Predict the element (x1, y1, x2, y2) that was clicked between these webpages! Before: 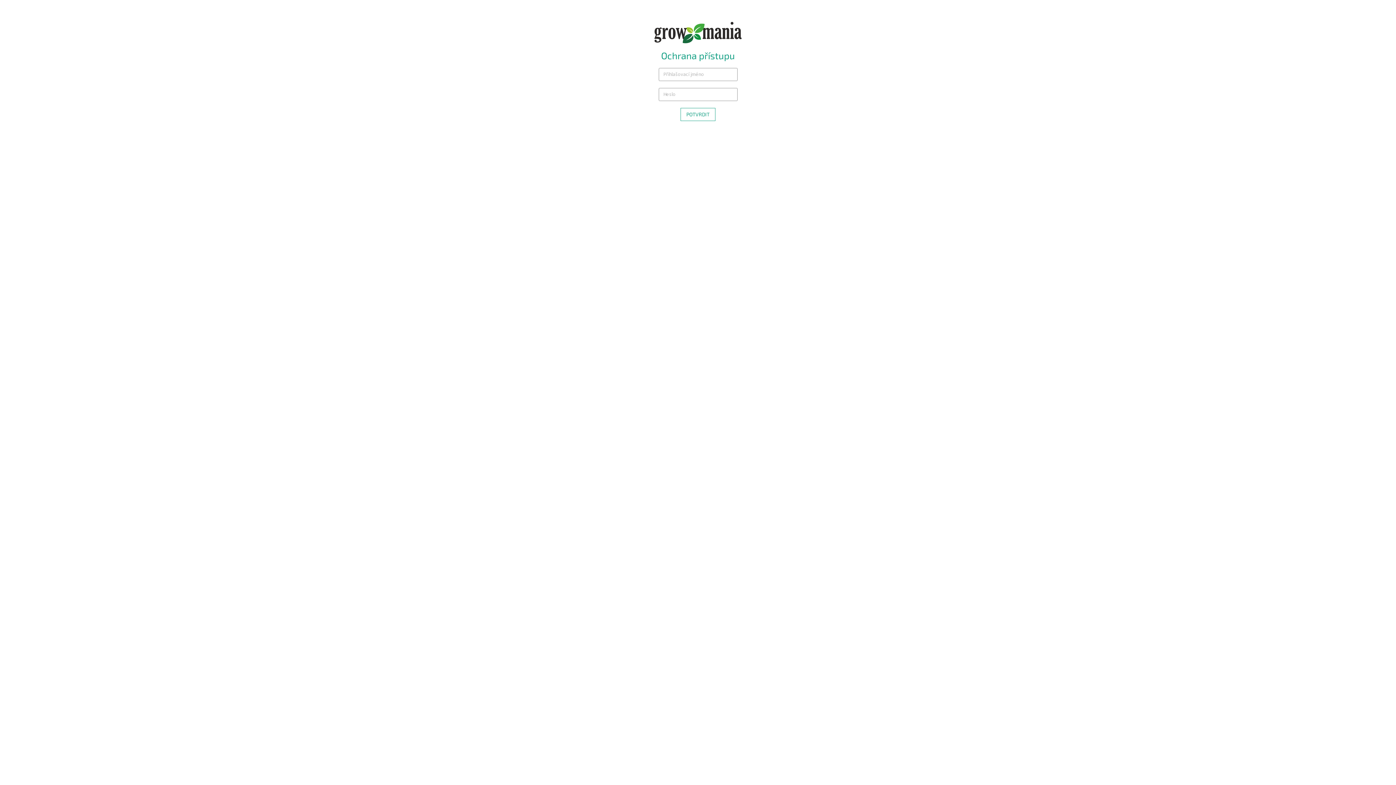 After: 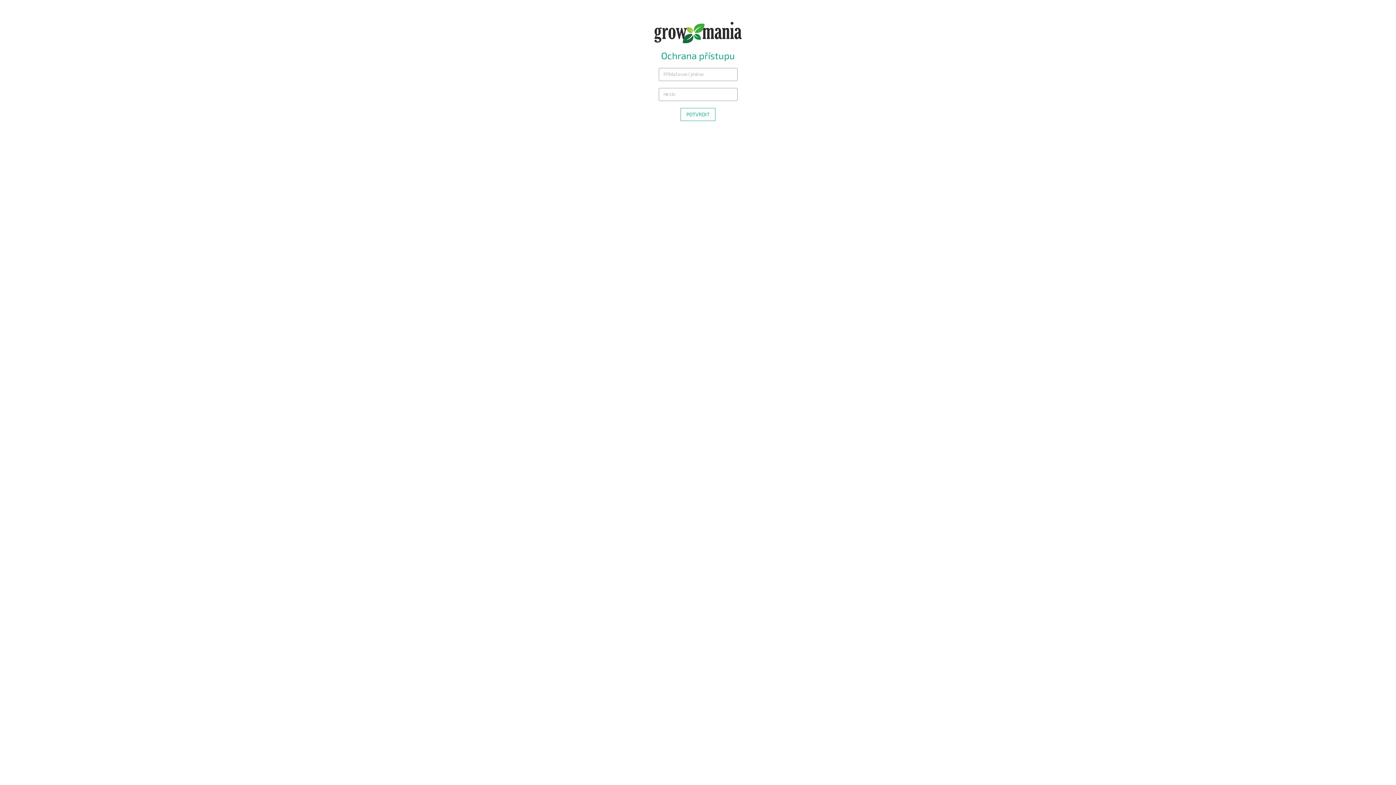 Action: bbox: (654, 28, 741, 35)